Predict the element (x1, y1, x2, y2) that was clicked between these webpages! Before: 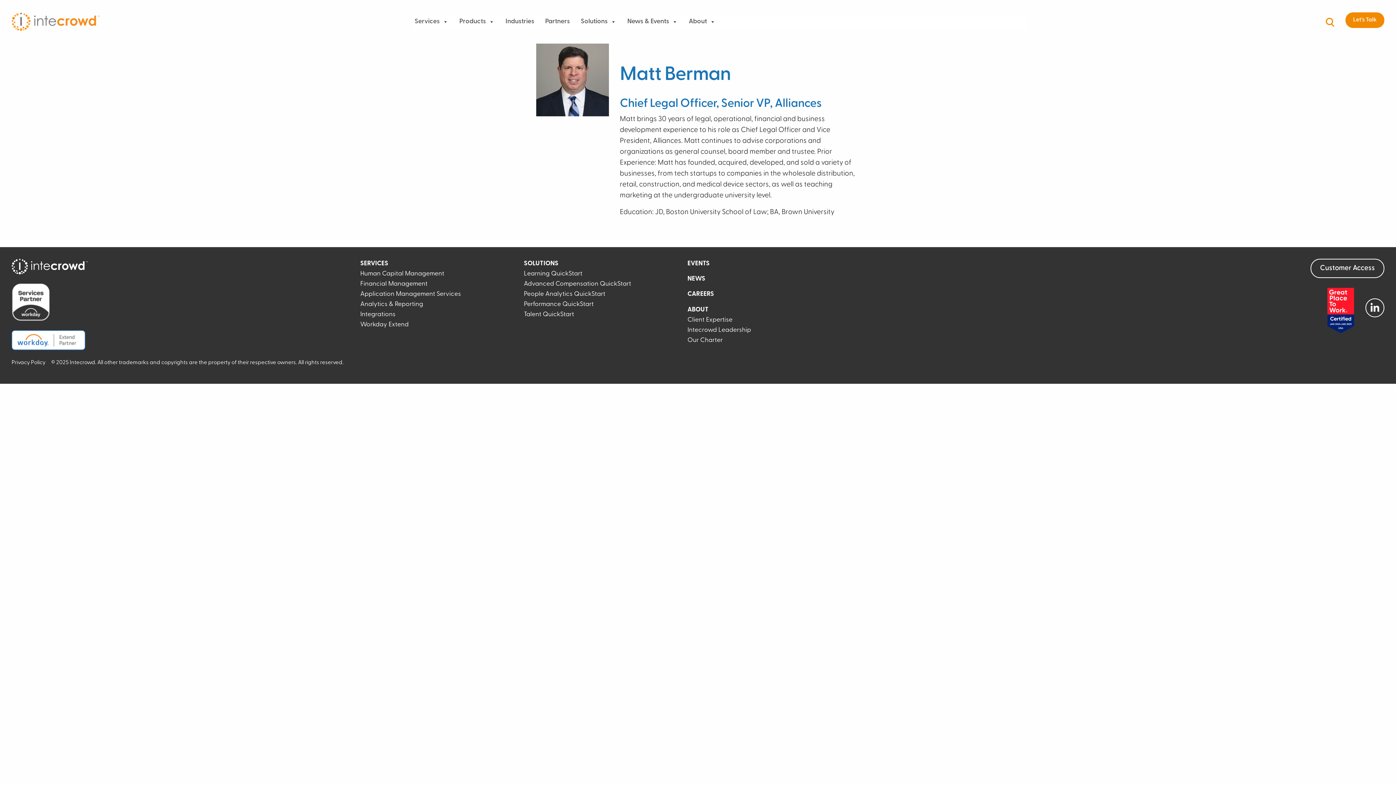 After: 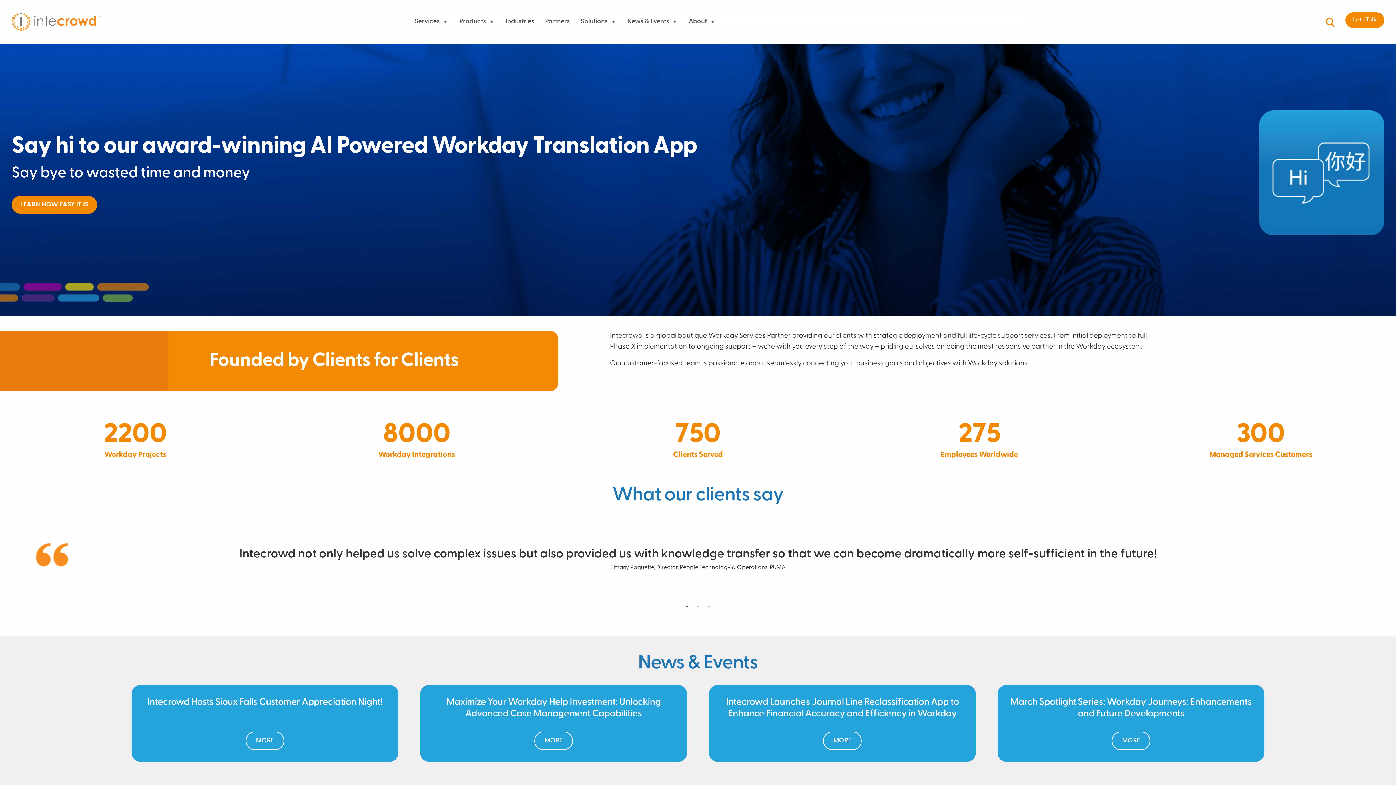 Action: bbox: (11, 263, 87, 270)